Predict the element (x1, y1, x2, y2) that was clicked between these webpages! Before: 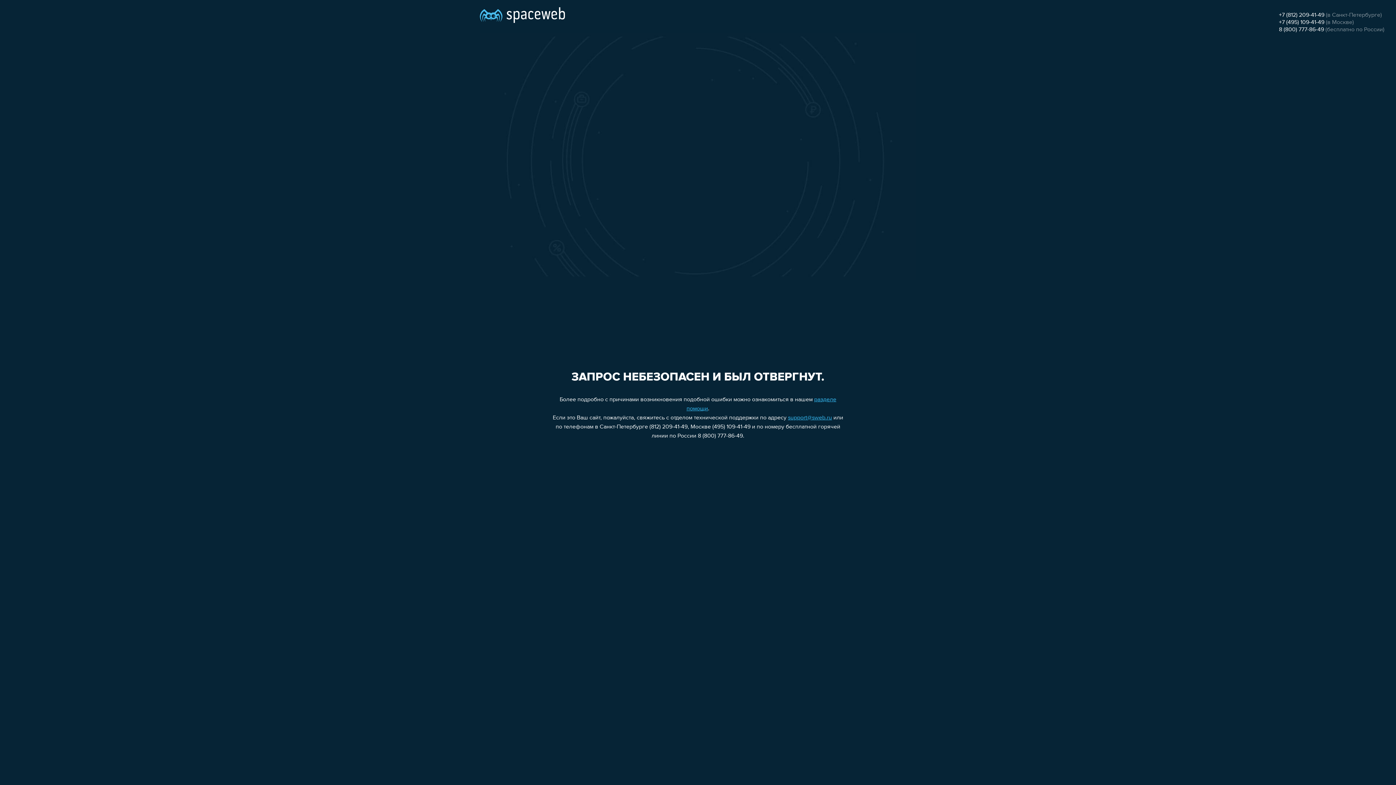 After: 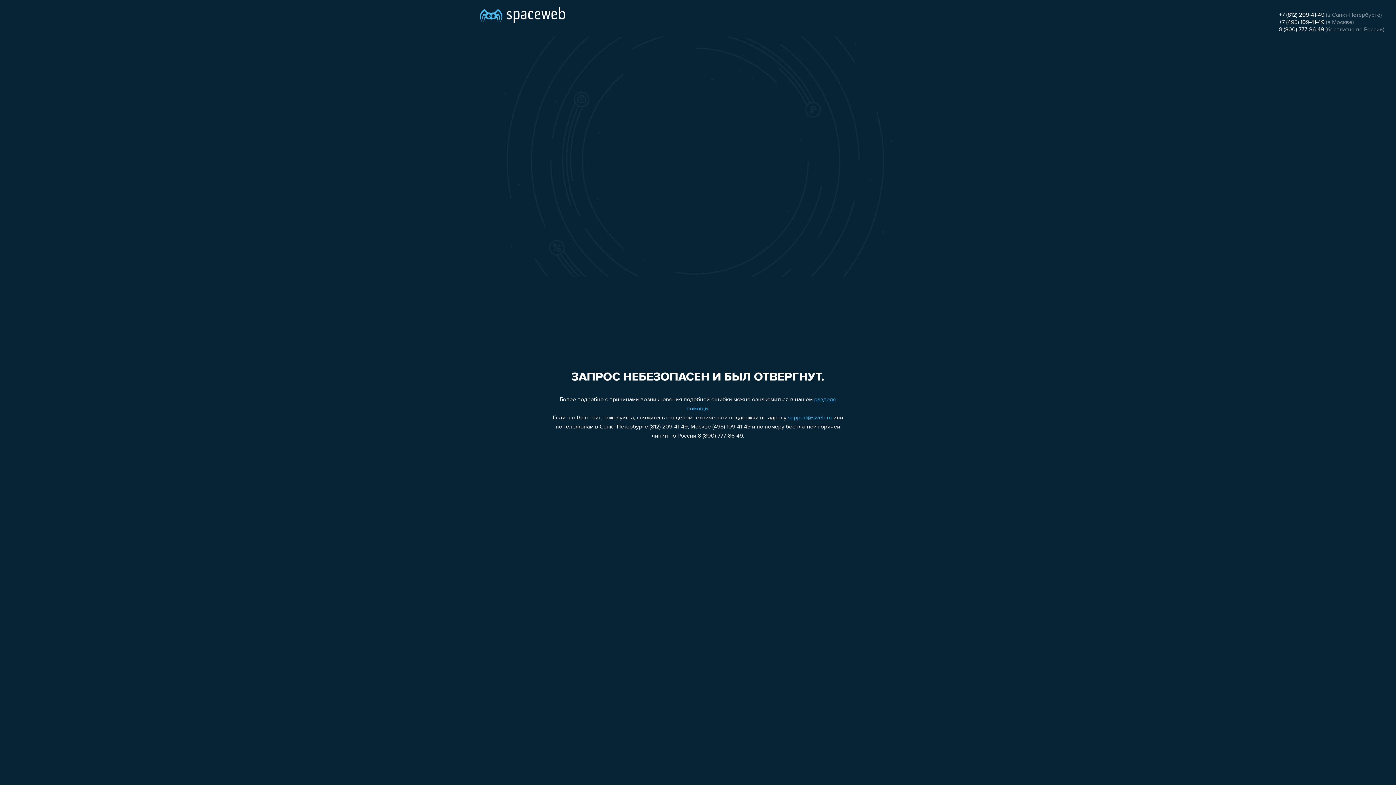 Action: label: support@sweb.ru bbox: (788, 415, 832, 421)